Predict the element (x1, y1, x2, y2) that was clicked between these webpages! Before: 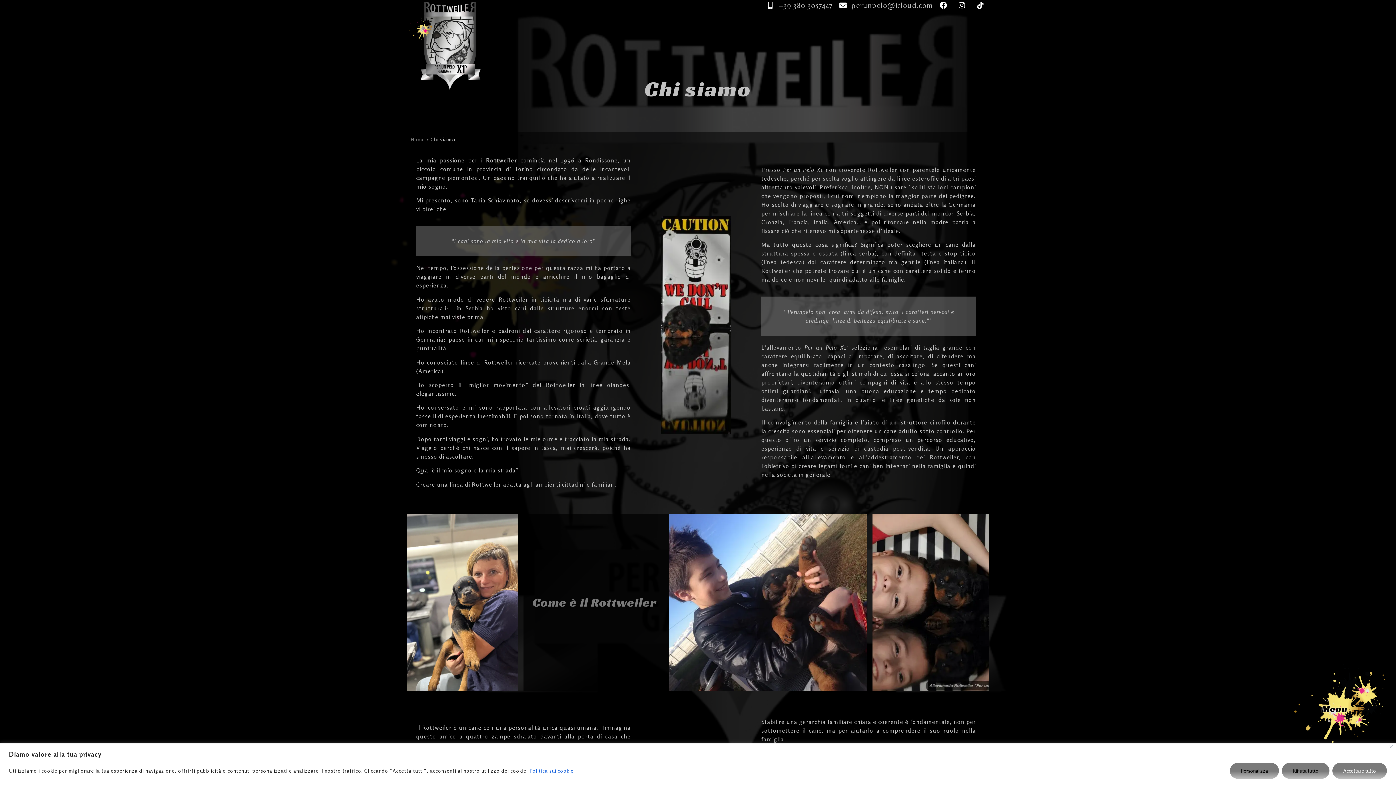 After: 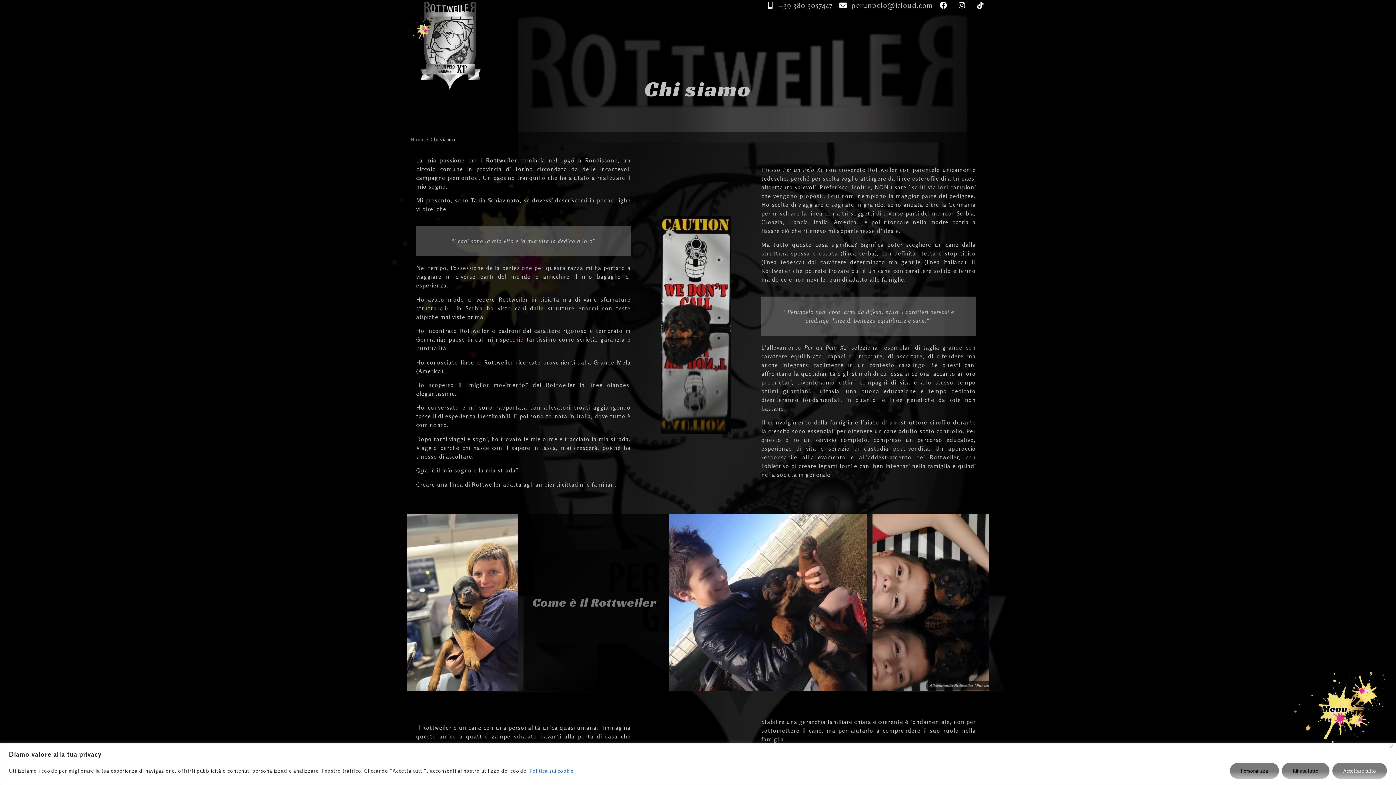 Action: bbox: (939, 1, 952, 9)